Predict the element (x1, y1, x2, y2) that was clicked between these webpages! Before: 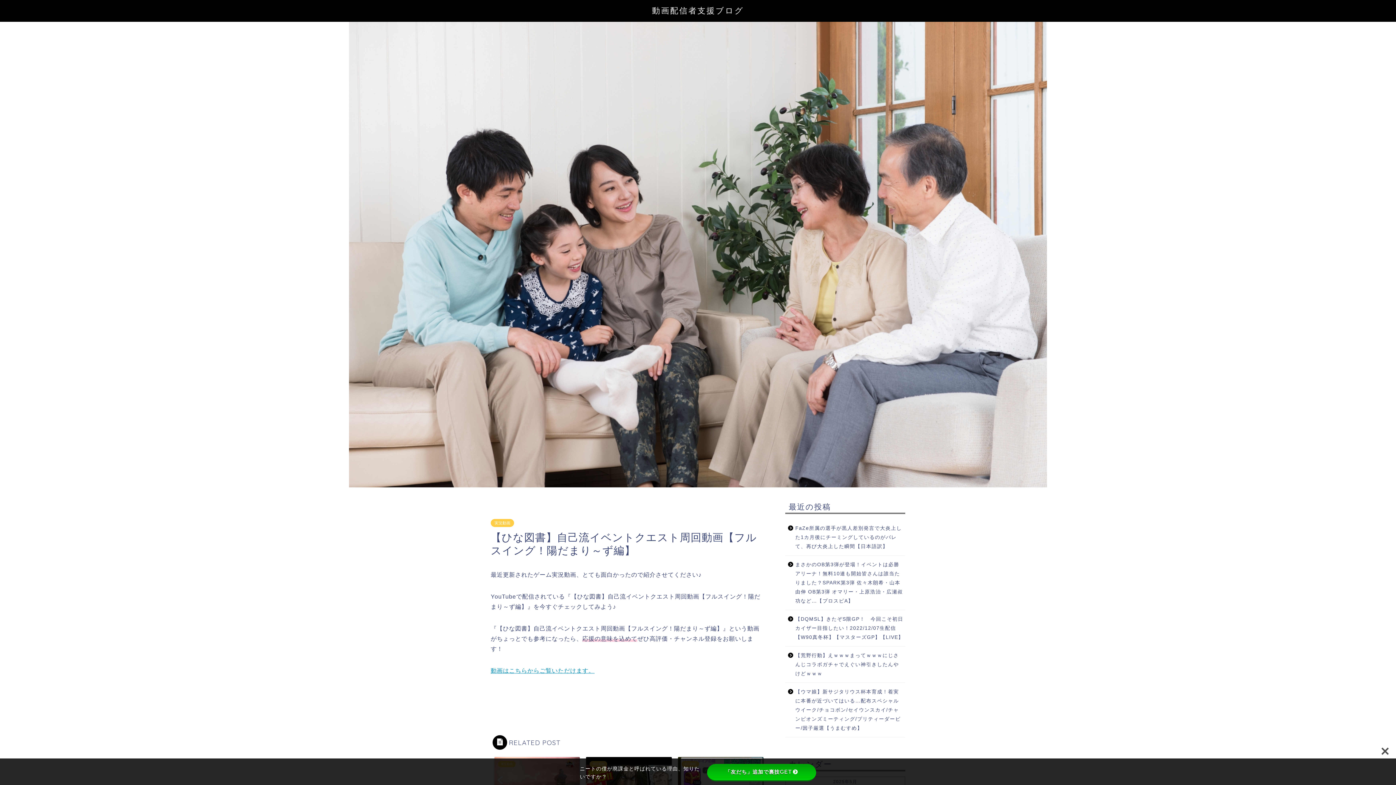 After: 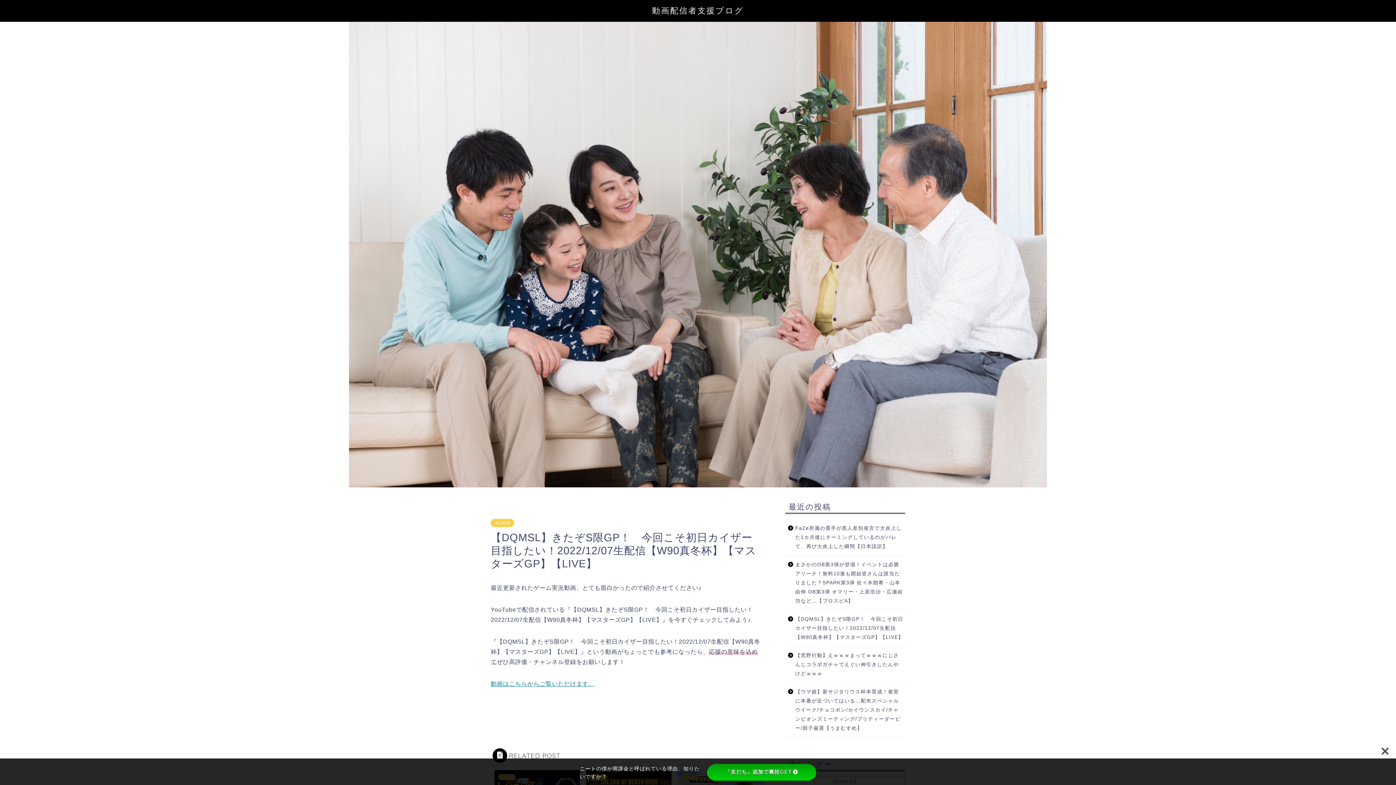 Action: label: 【DQMSL】きたぞS限GP！　今回こそ初日カイザー目指したい！2022/12/07生配信【W90真冬杯】【マスターズGP】【LIVE】 bbox: (785, 610, 904, 646)